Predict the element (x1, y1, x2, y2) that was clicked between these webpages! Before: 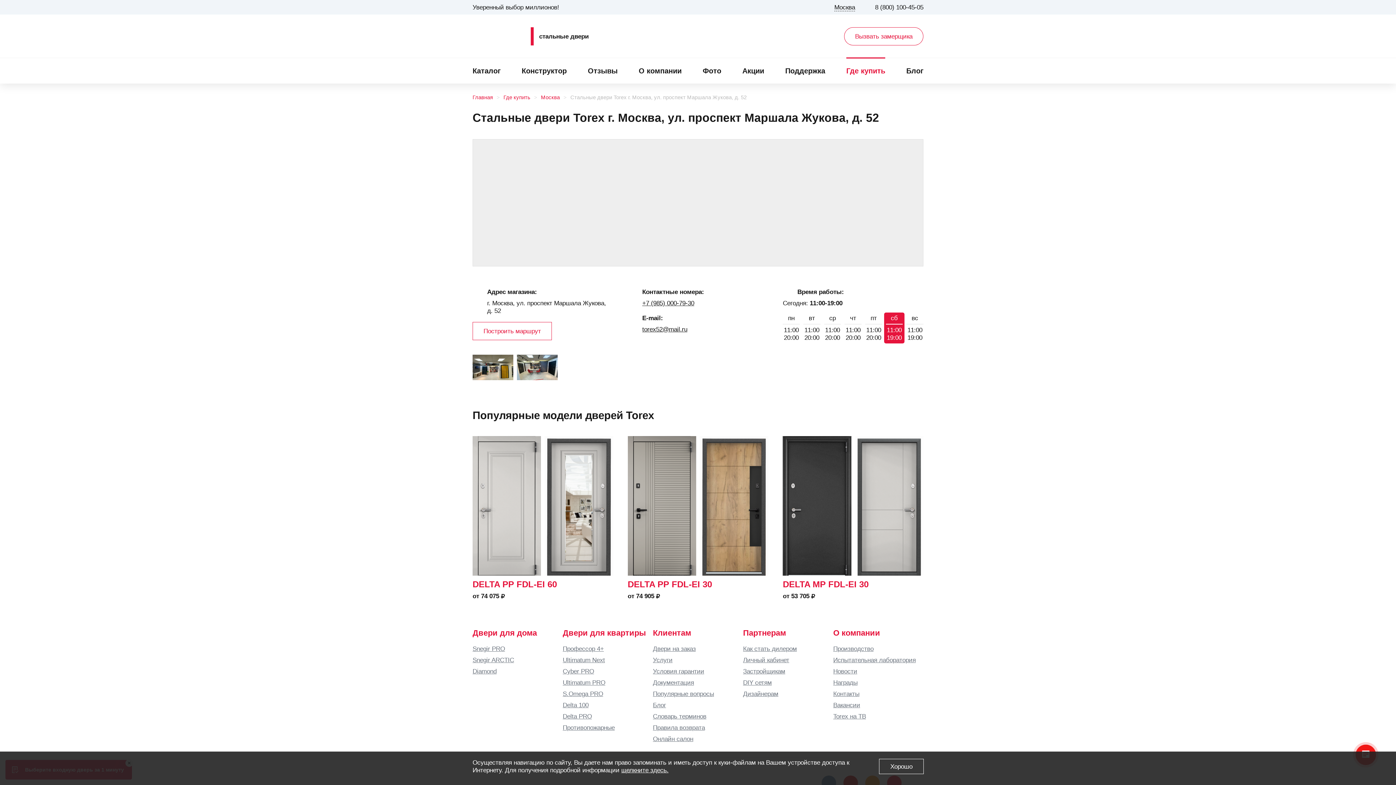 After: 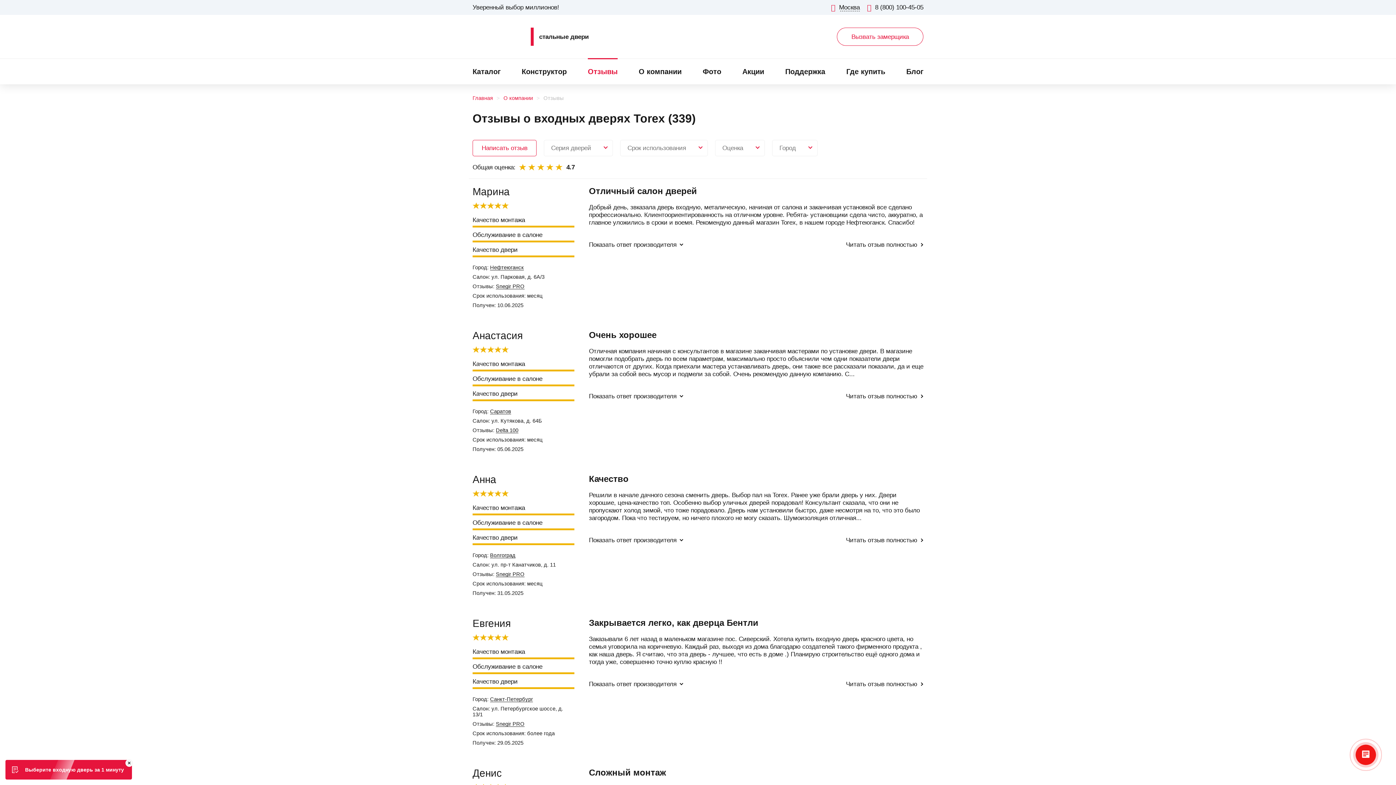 Action: bbox: (588, 58, 617, 83) label: Отзывы